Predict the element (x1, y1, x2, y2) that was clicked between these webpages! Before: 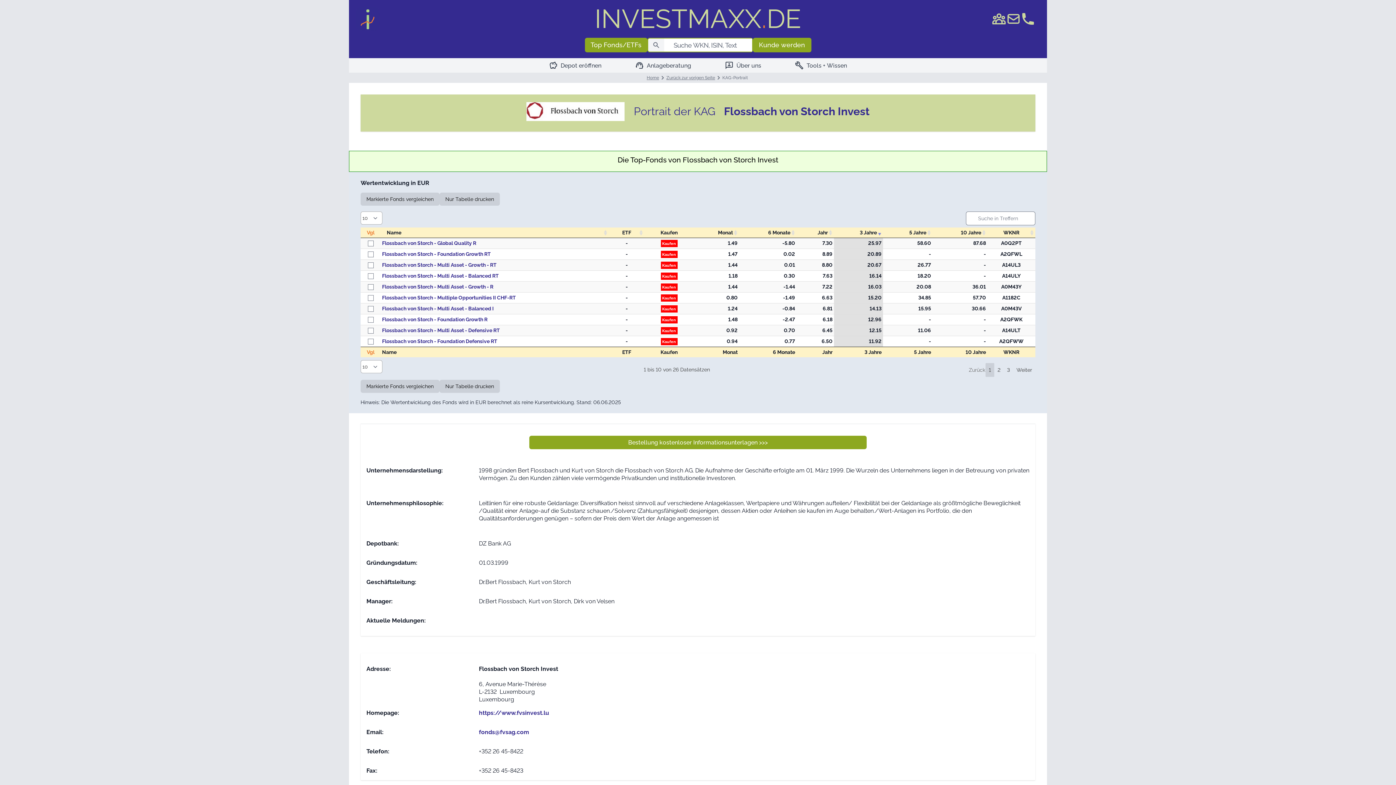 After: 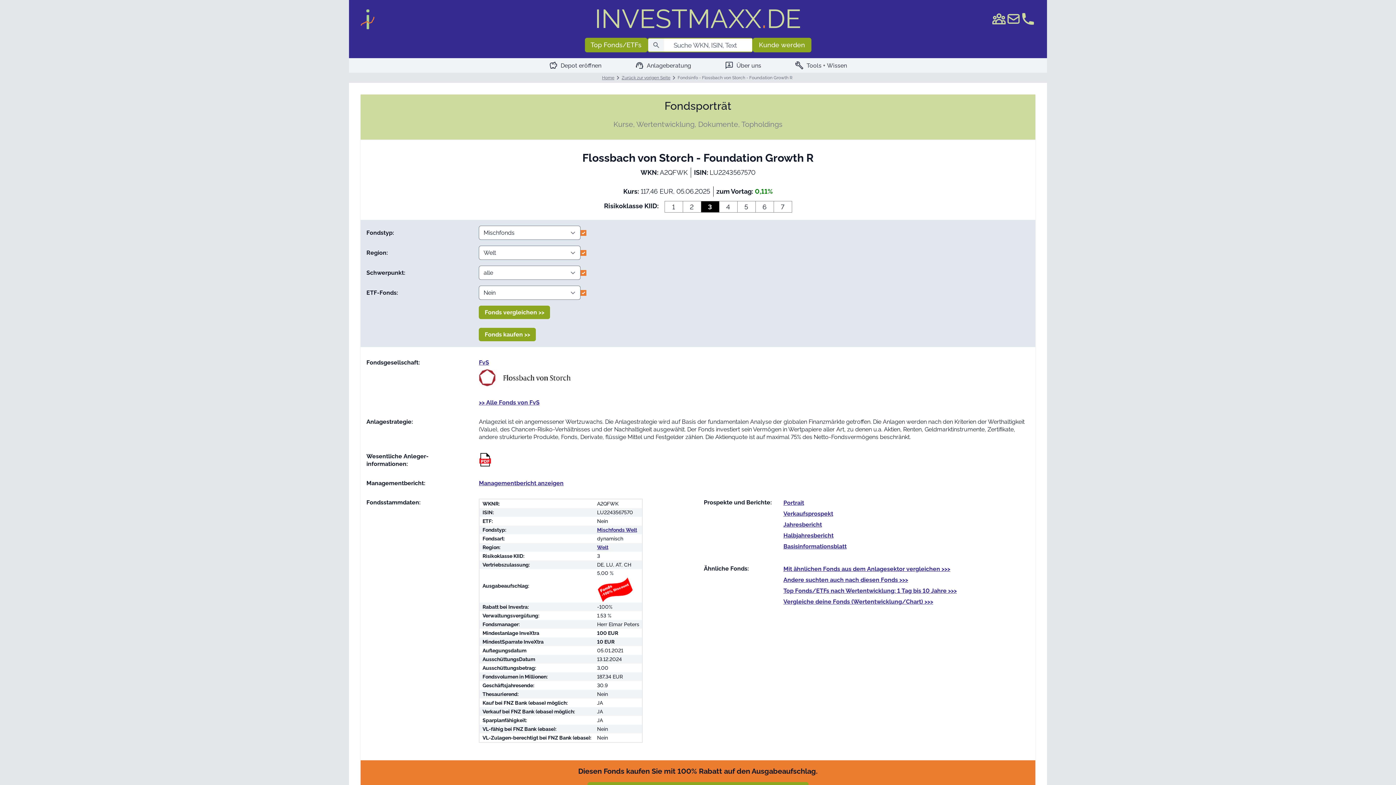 Action: label: Flossbach von Storch - Foundation Growth R bbox: (382, 316, 607, 323)